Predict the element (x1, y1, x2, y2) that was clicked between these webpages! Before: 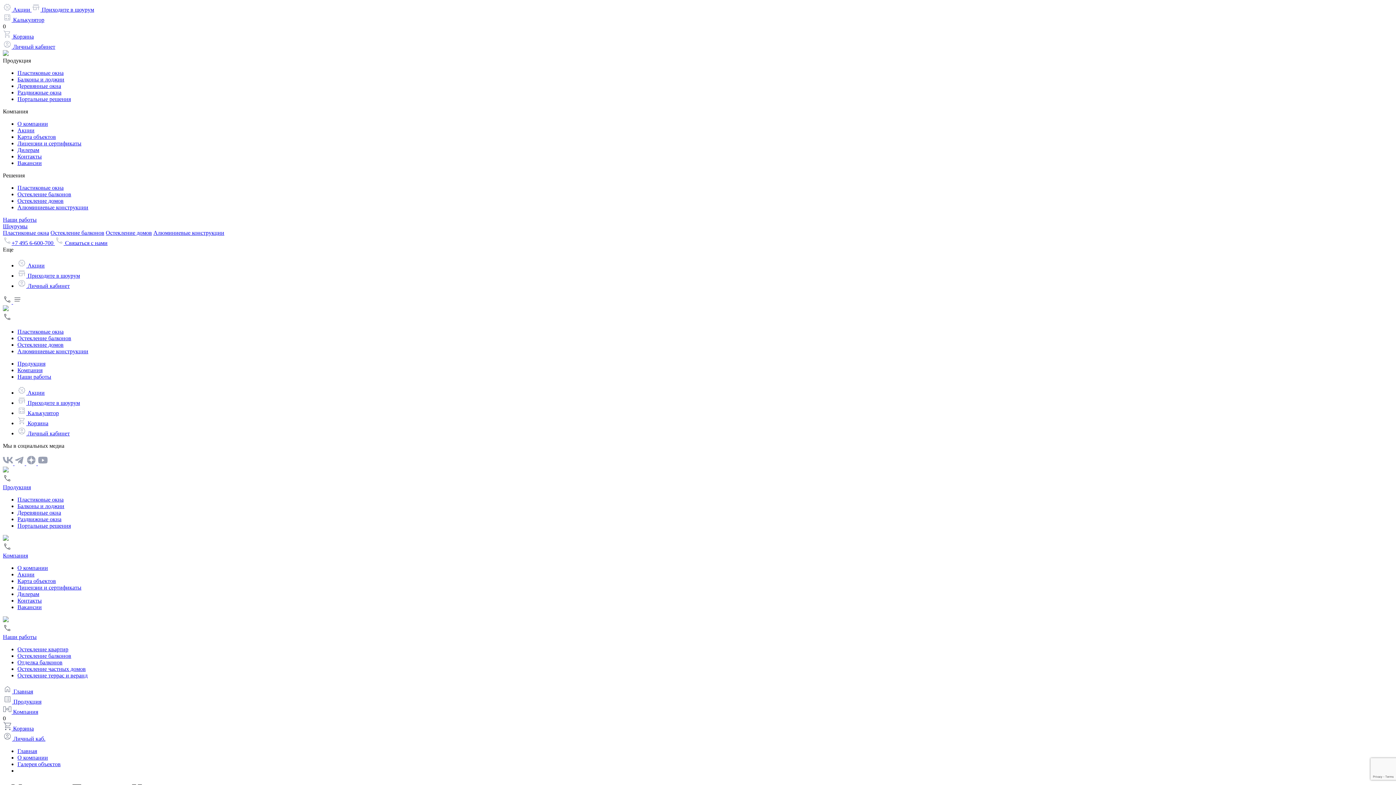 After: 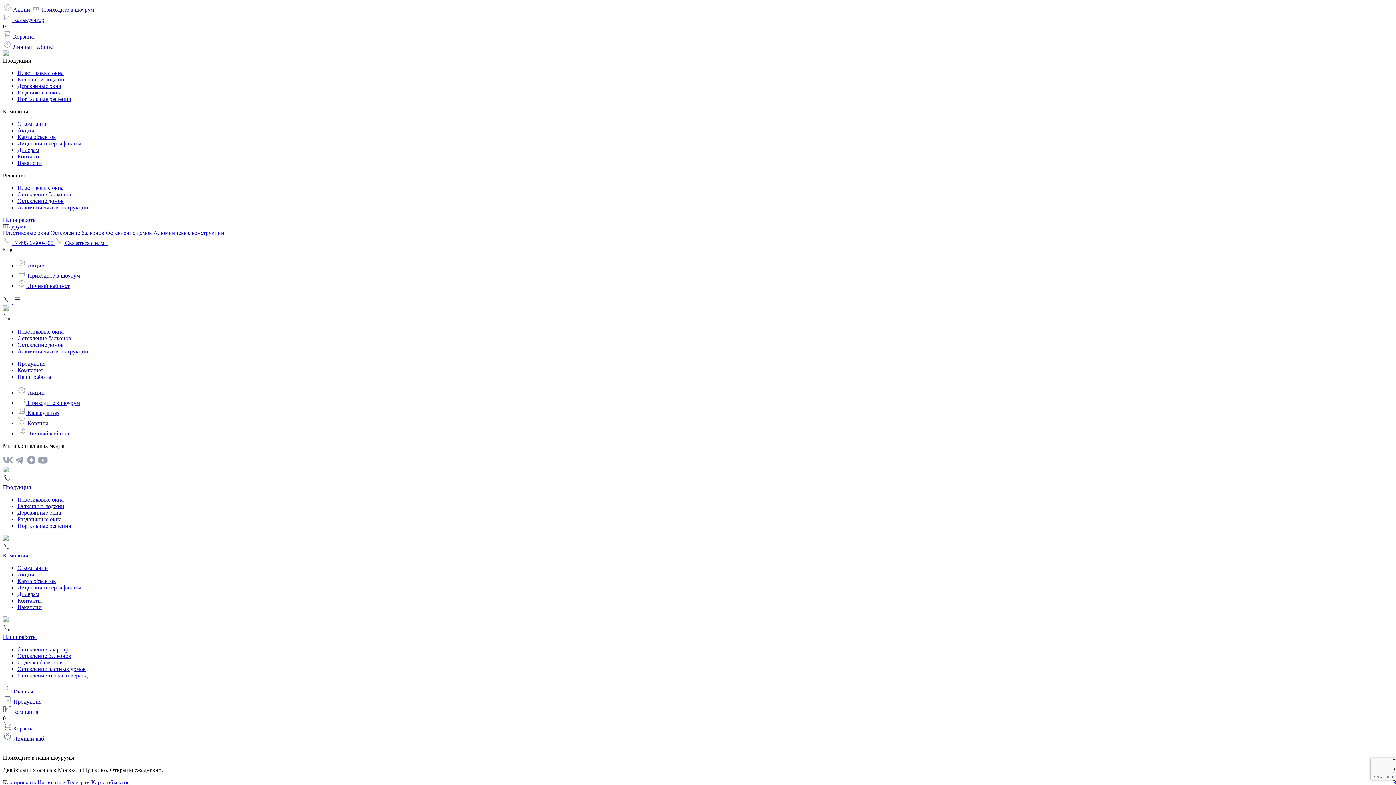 Action: bbox: (2, 617, 8, 623)